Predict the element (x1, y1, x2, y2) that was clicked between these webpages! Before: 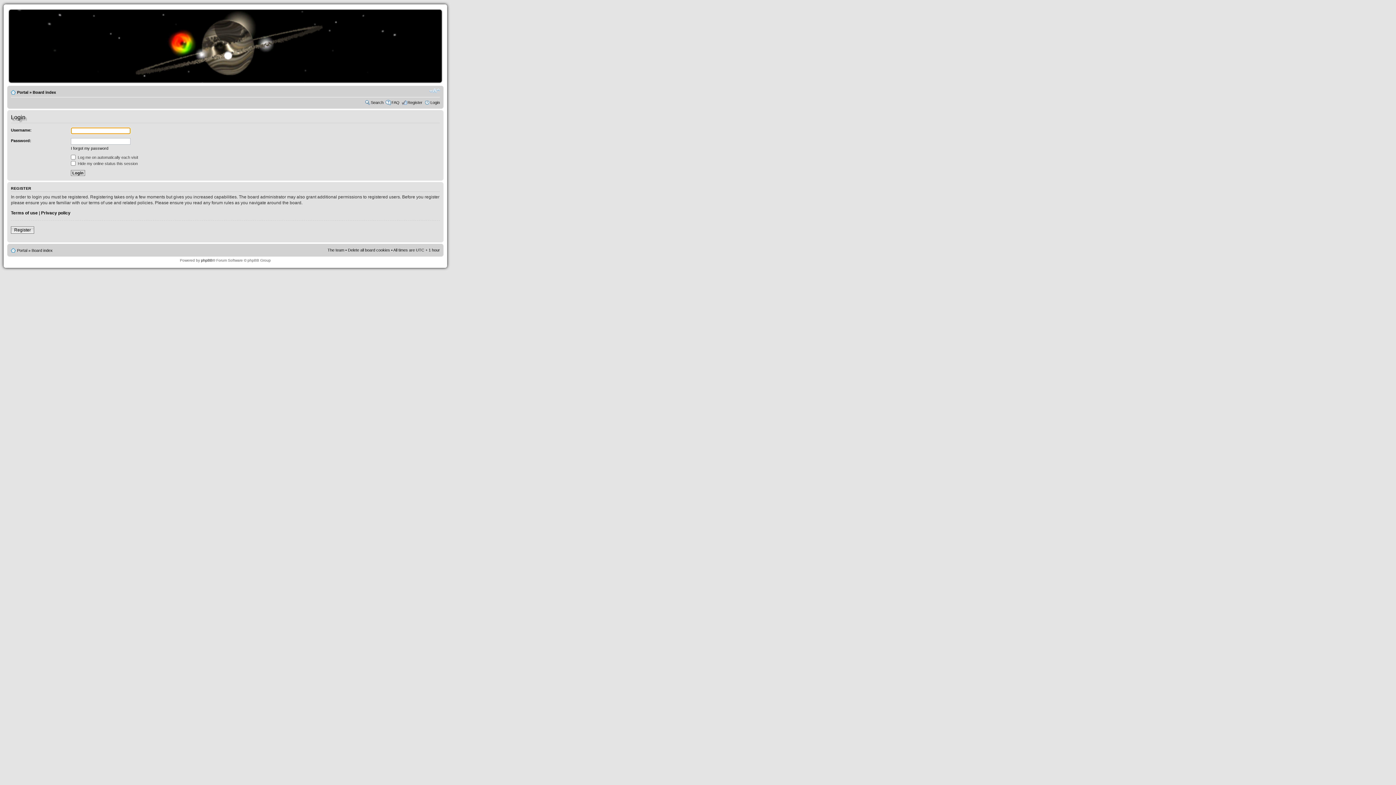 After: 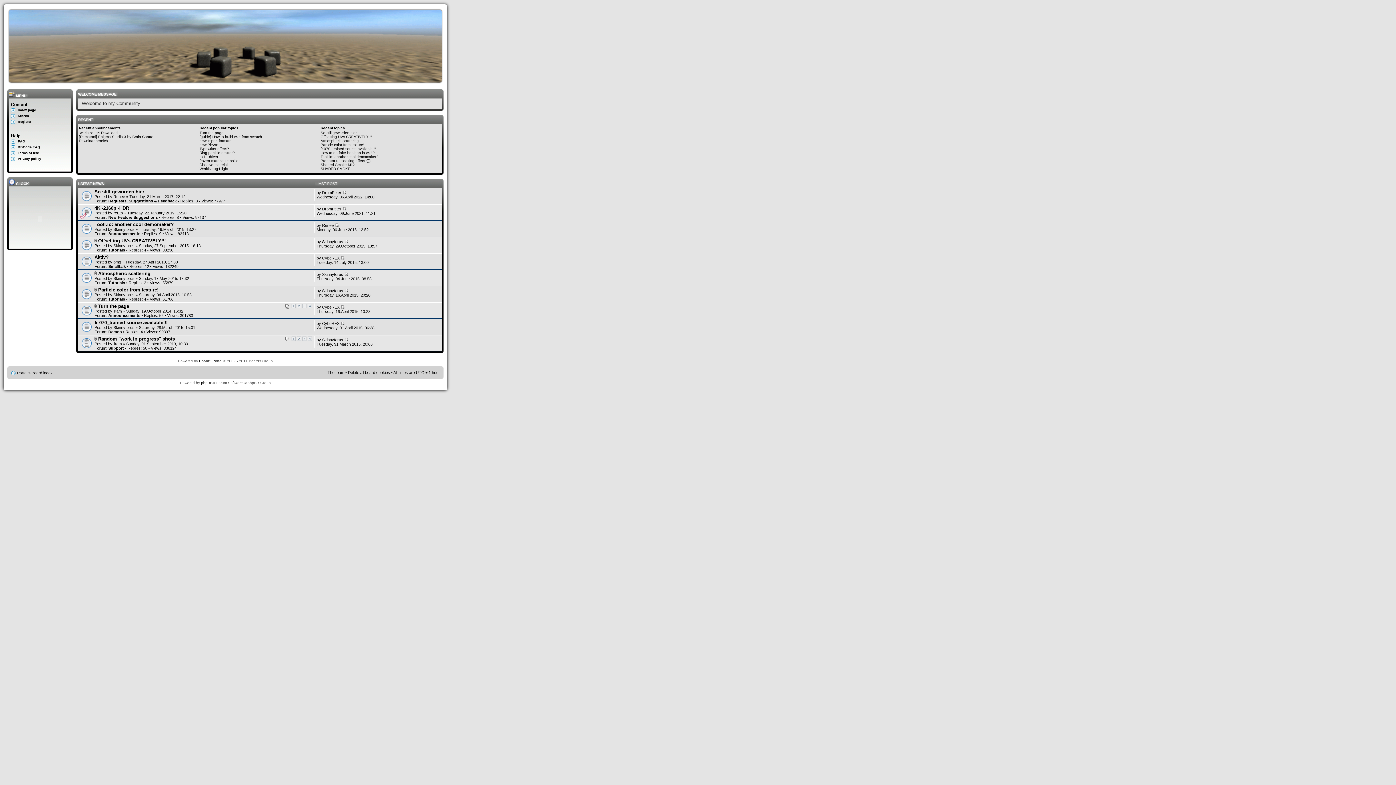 Action: bbox: (17, 248, 27, 252) label: Portal